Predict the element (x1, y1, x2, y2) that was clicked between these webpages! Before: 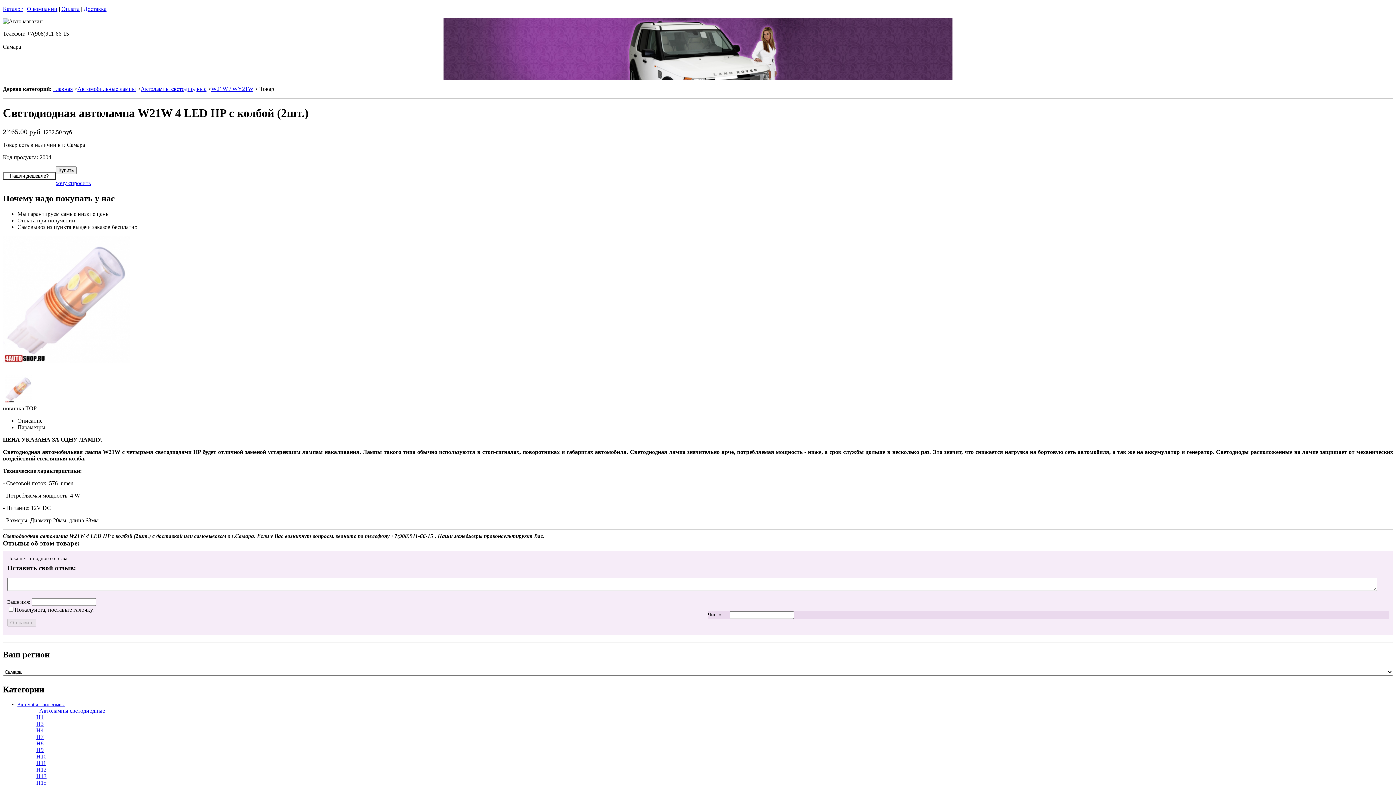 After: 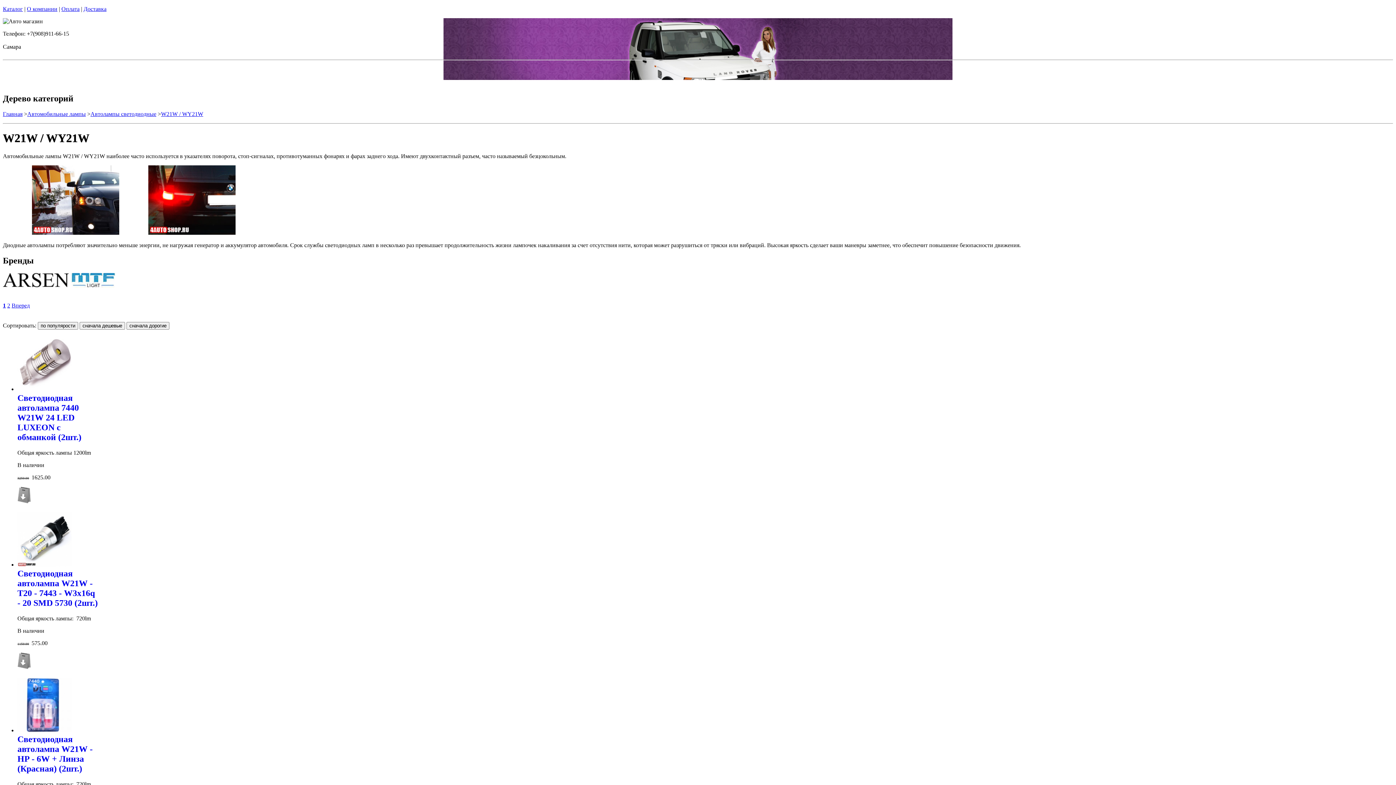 Action: bbox: (211, 85, 253, 92) label: W21W / WY21W